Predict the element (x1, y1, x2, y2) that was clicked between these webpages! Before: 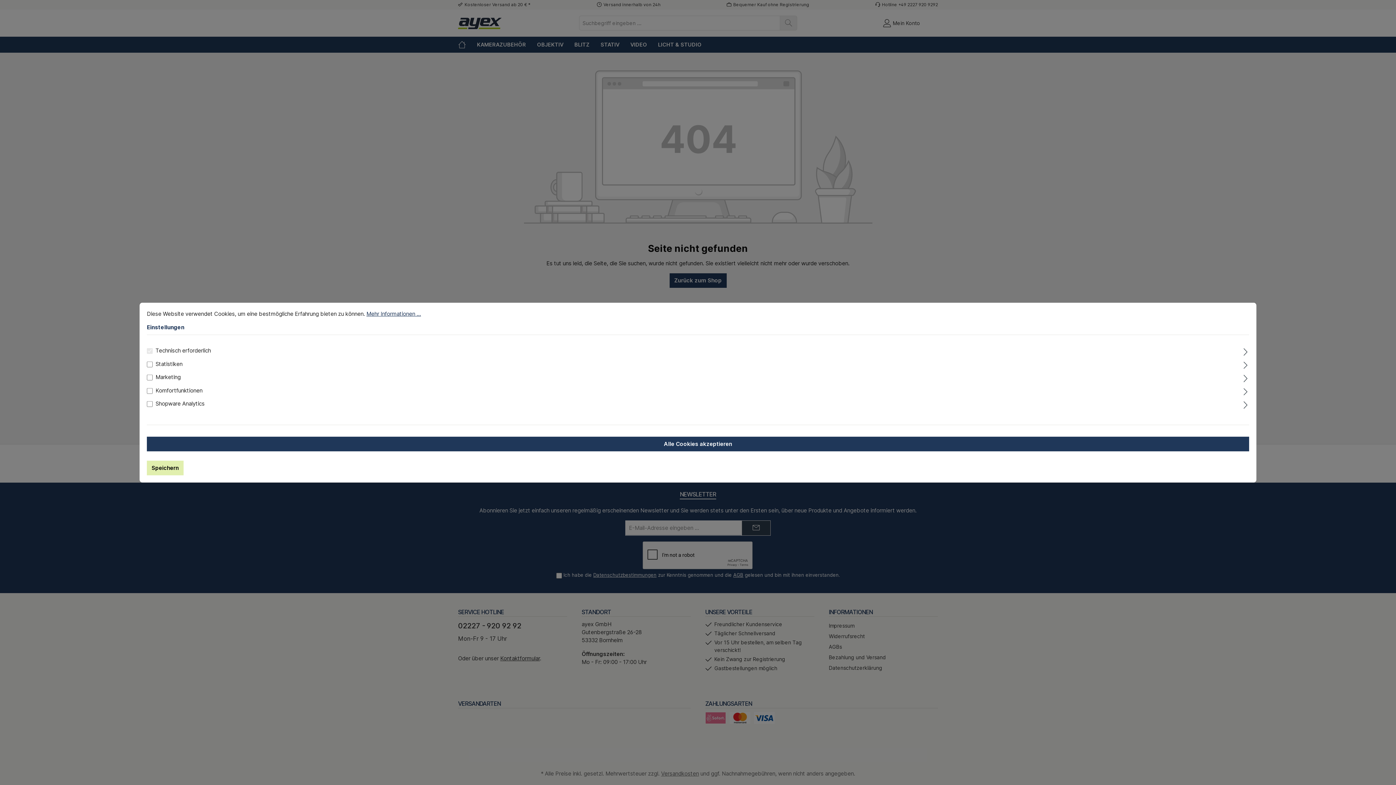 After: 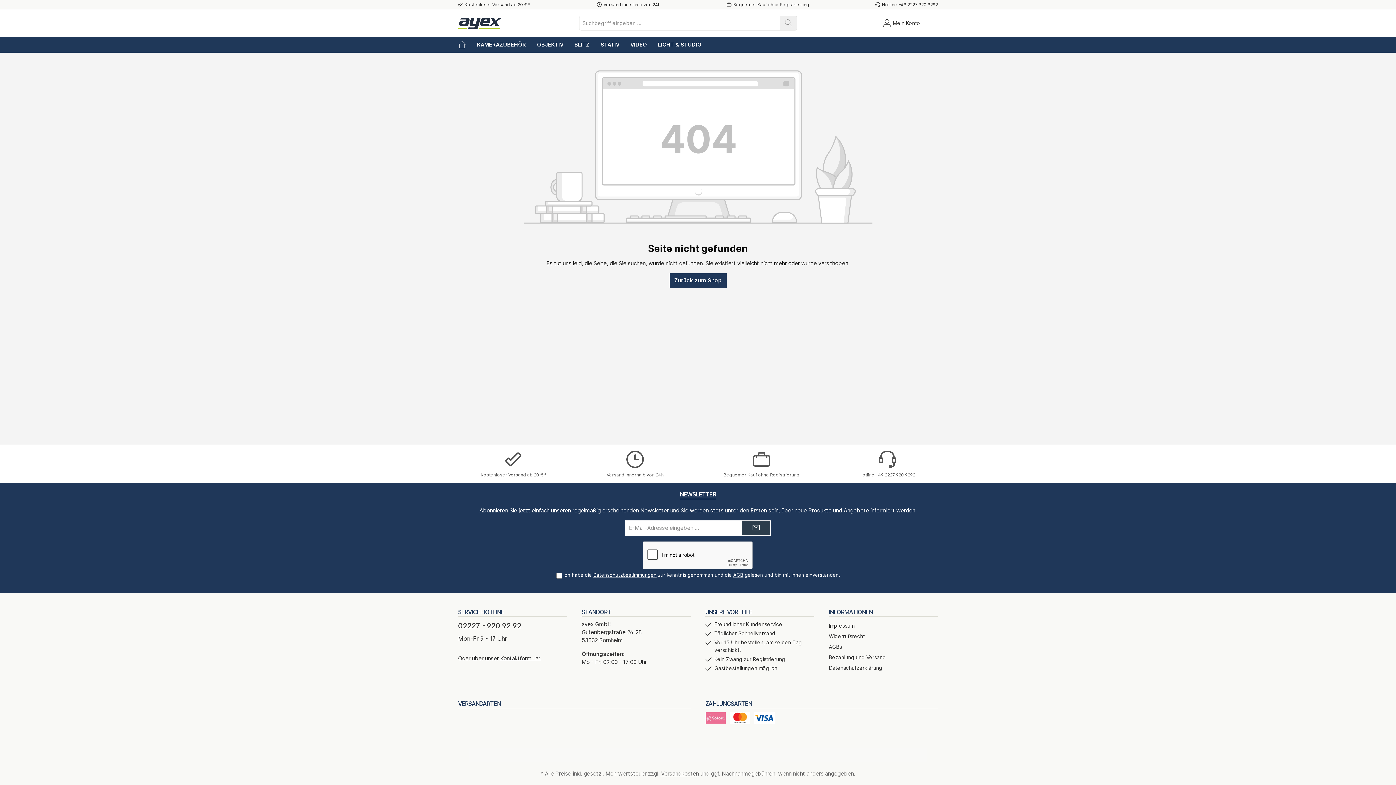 Action: label: Alle Cookies akzeptieren bbox: (146, 436, 1249, 451)